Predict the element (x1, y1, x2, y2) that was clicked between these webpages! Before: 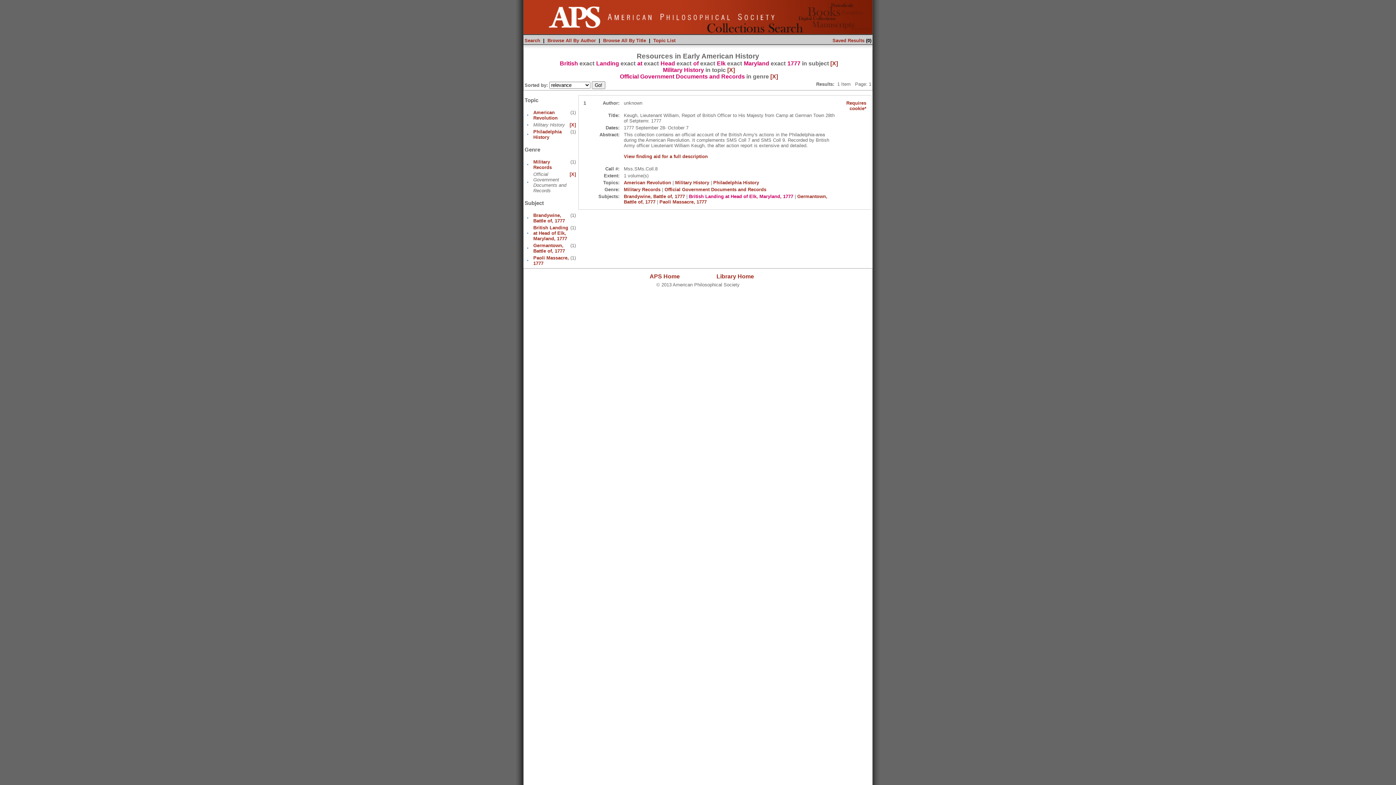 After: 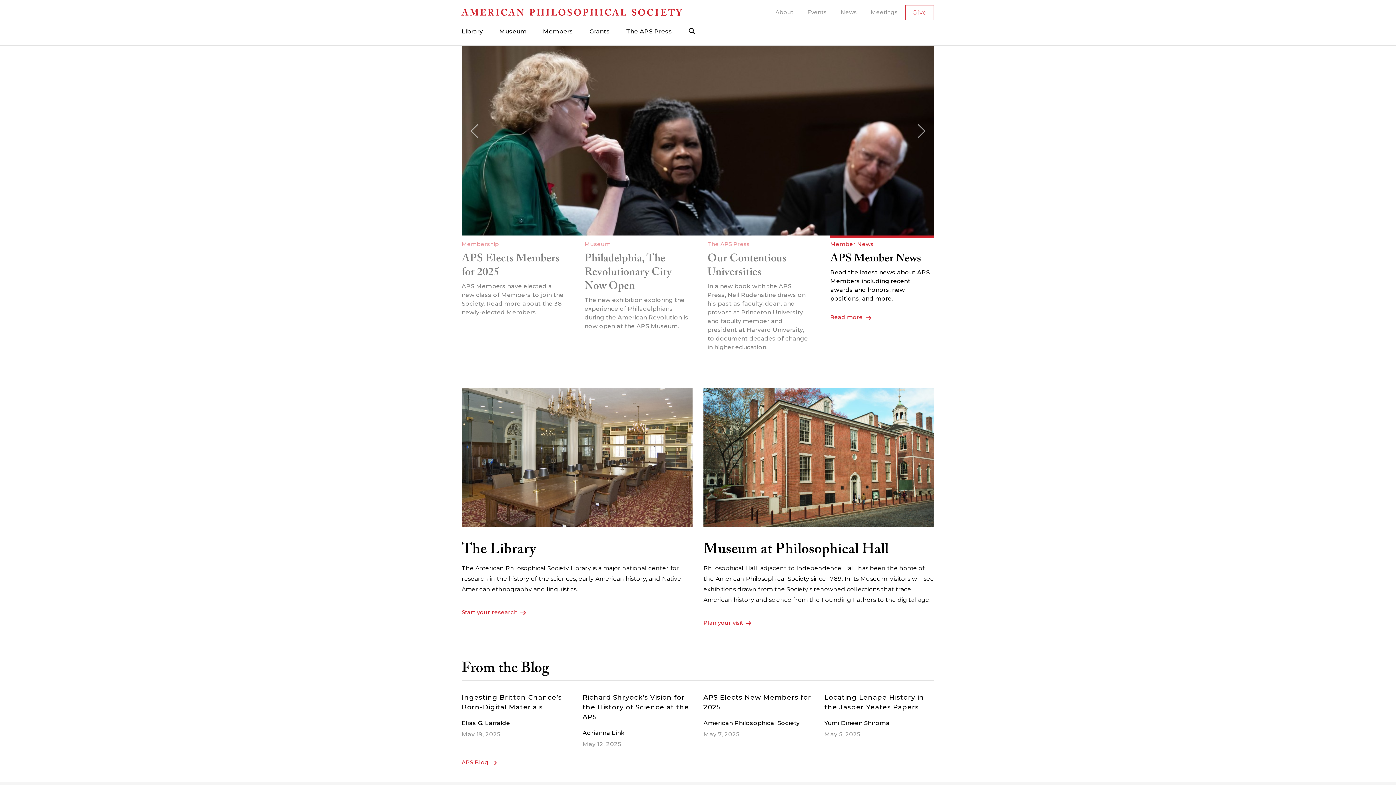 Action: bbox: (649, 273, 680, 279) label: APS Home